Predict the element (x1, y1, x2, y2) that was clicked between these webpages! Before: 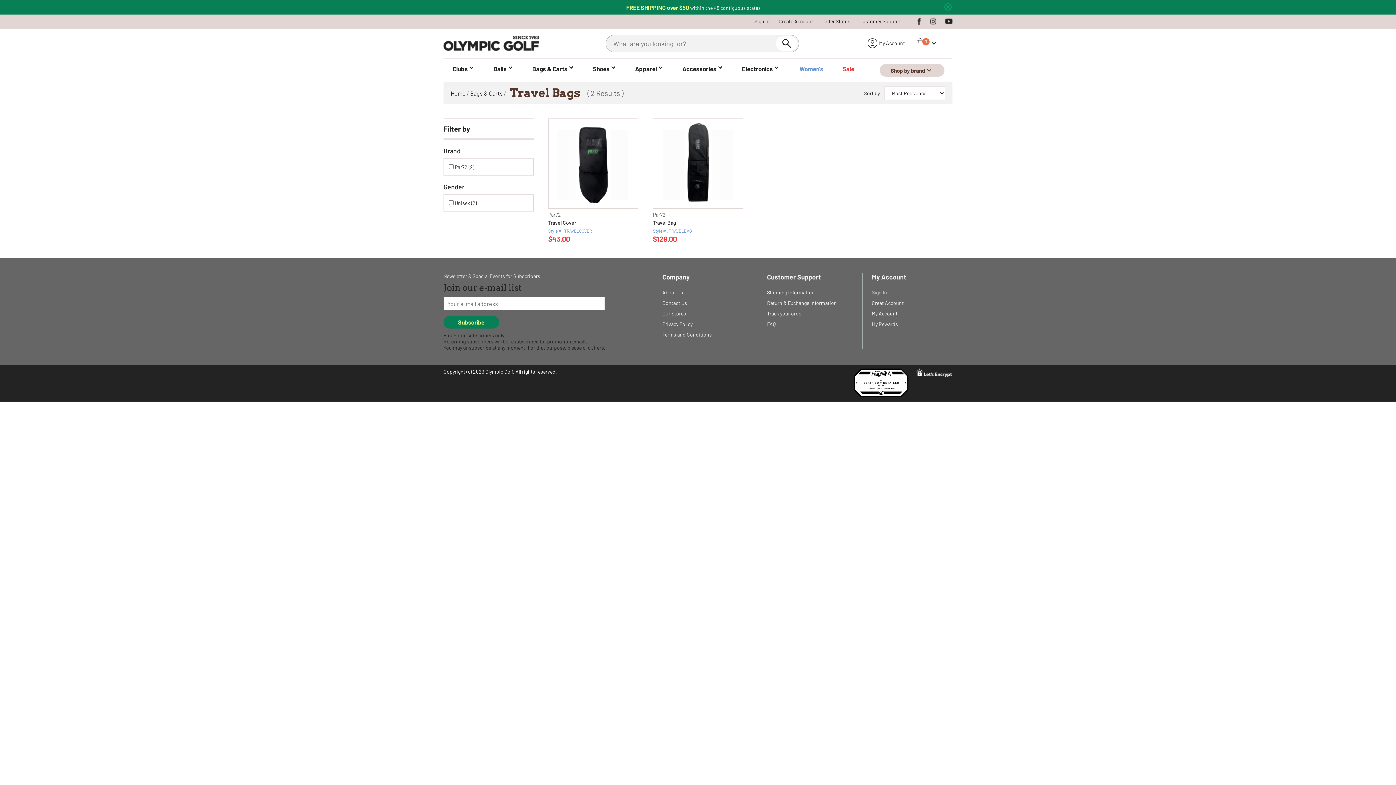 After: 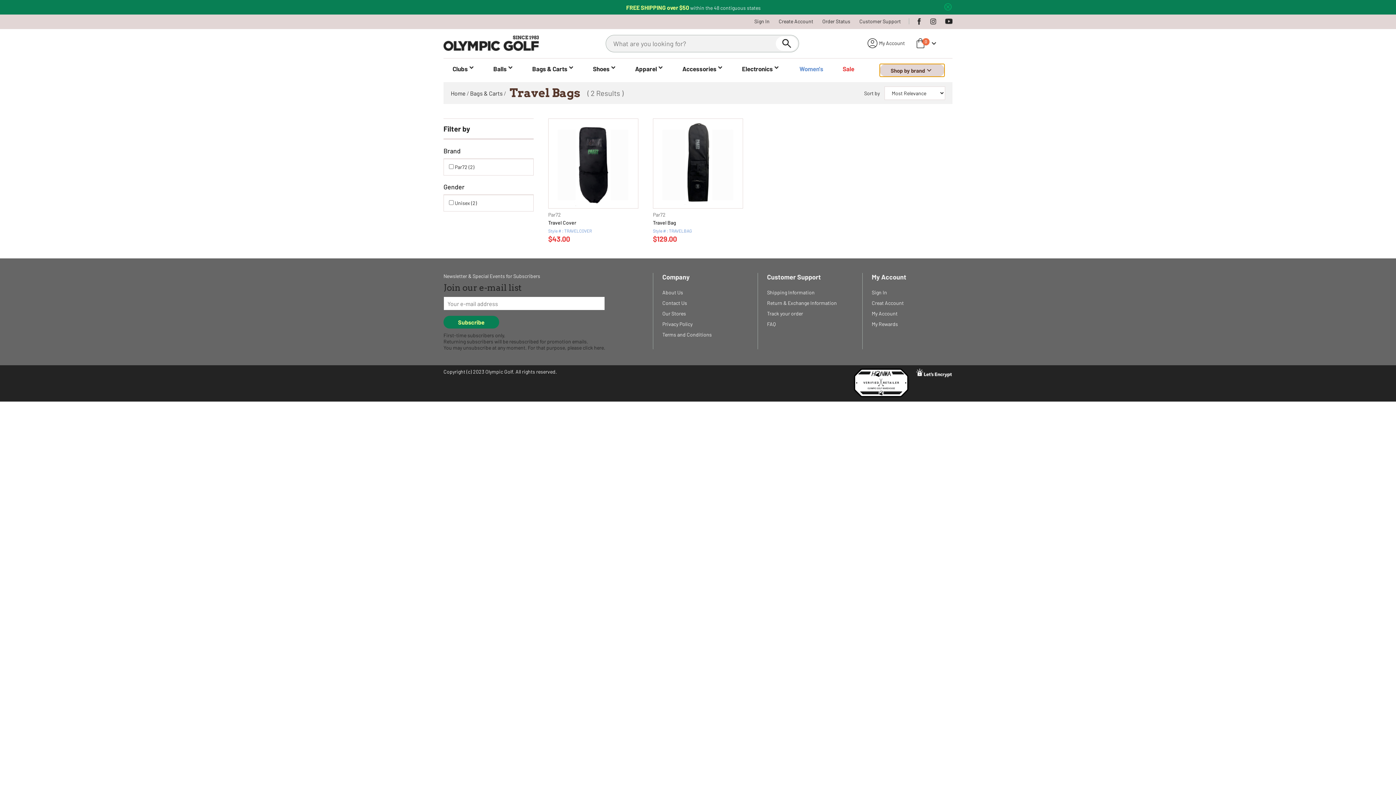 Action: label: Shop by brand
expand_more bbox: (880, 64, 944, 76)